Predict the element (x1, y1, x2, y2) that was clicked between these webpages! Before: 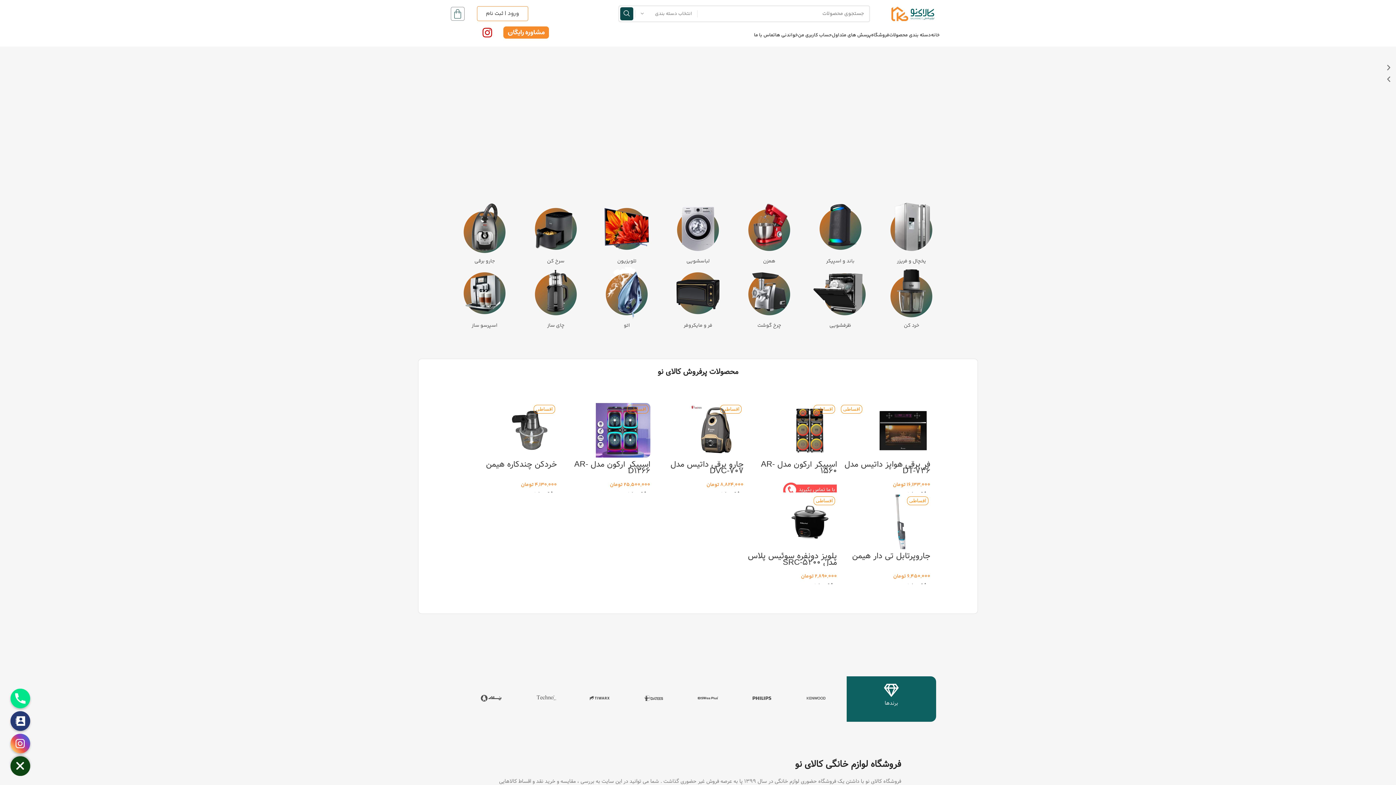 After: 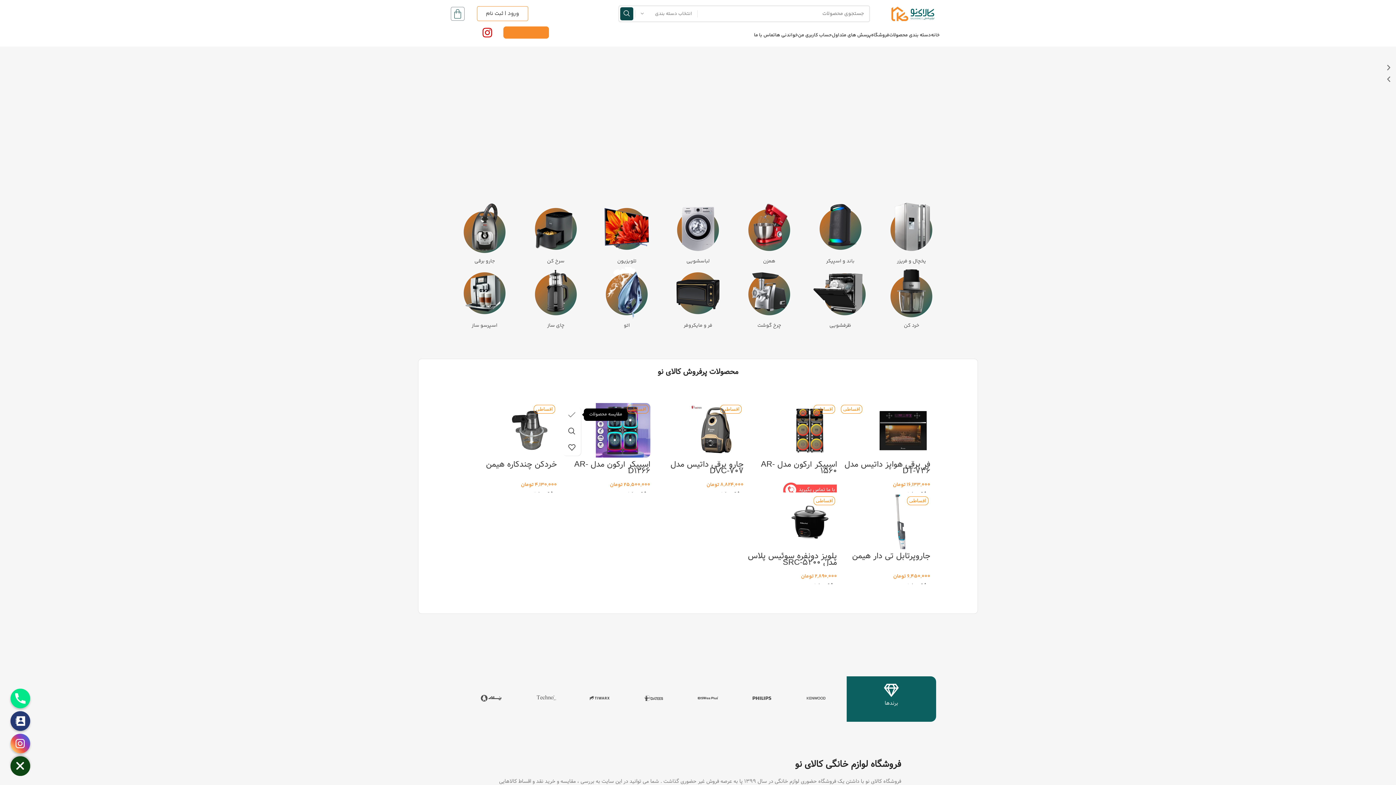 Action: label: مقایسه bbox: (555, 406, 573, 423)